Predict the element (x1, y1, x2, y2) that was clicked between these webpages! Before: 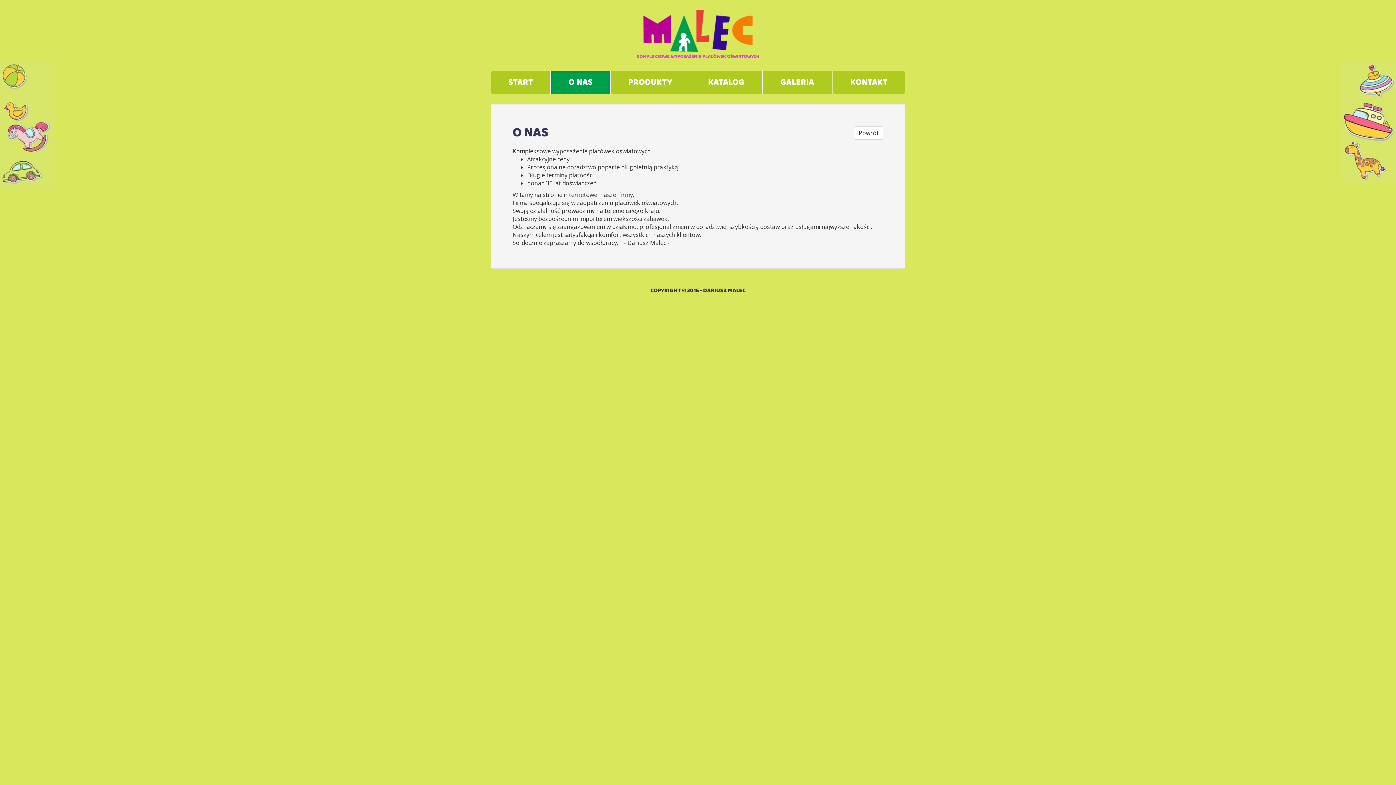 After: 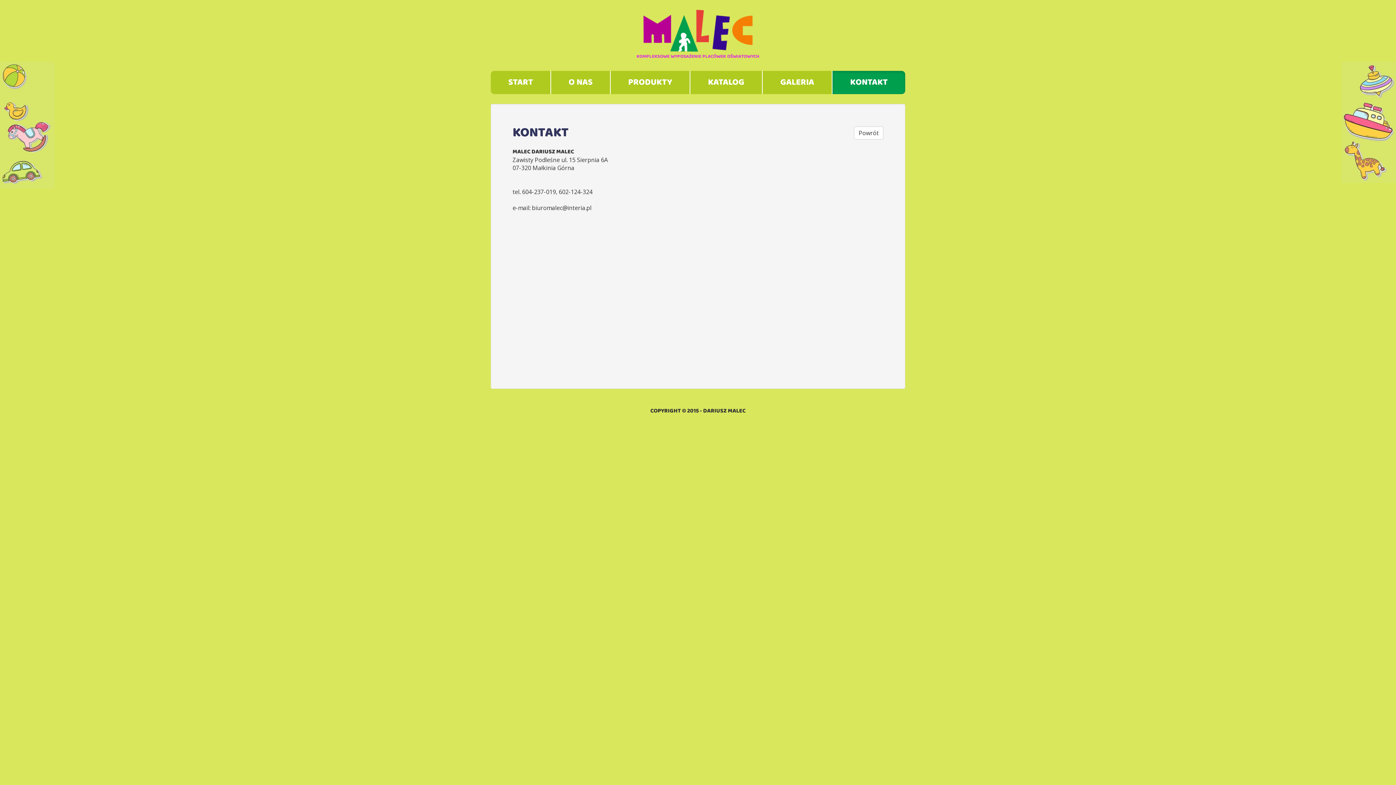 Action: label: KONTAKT bbox: (832, 70, 905, 94)